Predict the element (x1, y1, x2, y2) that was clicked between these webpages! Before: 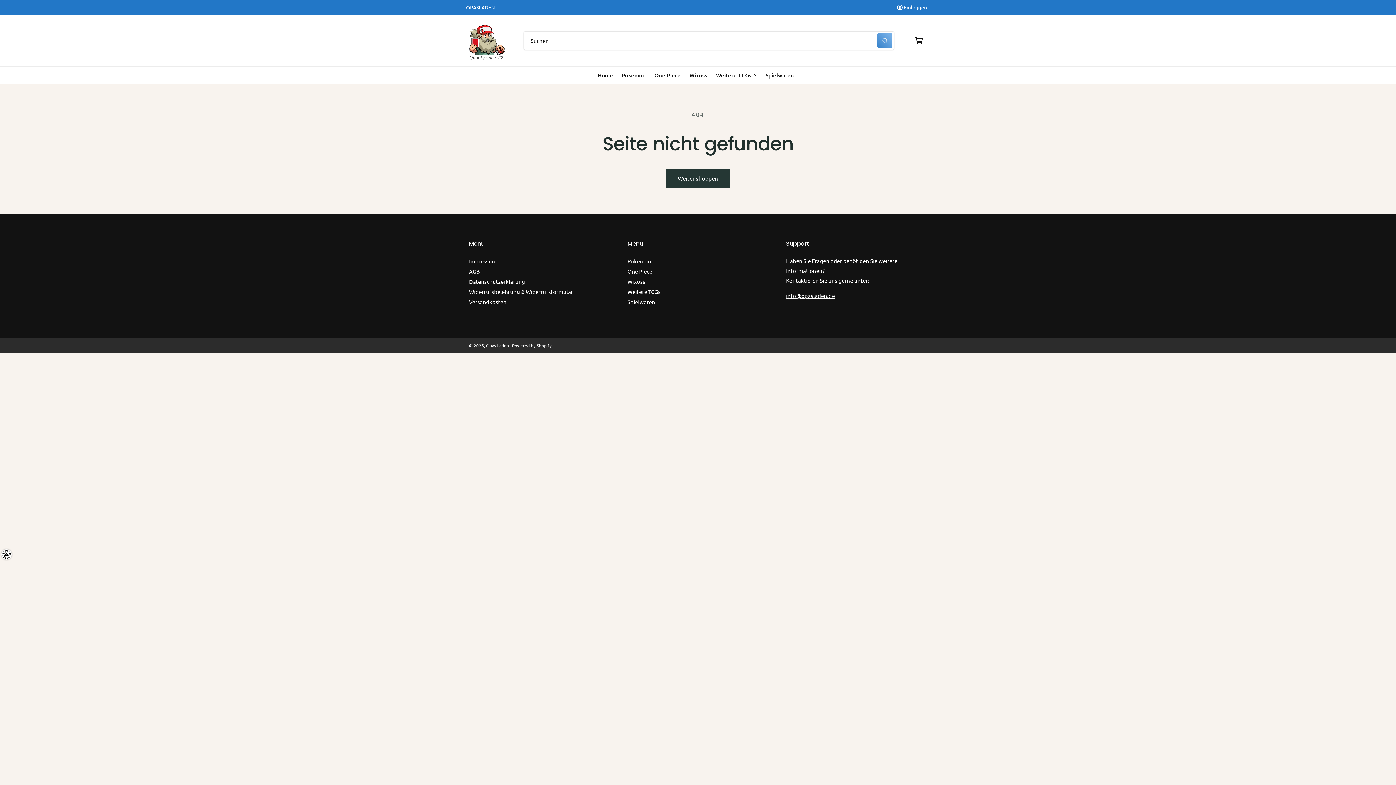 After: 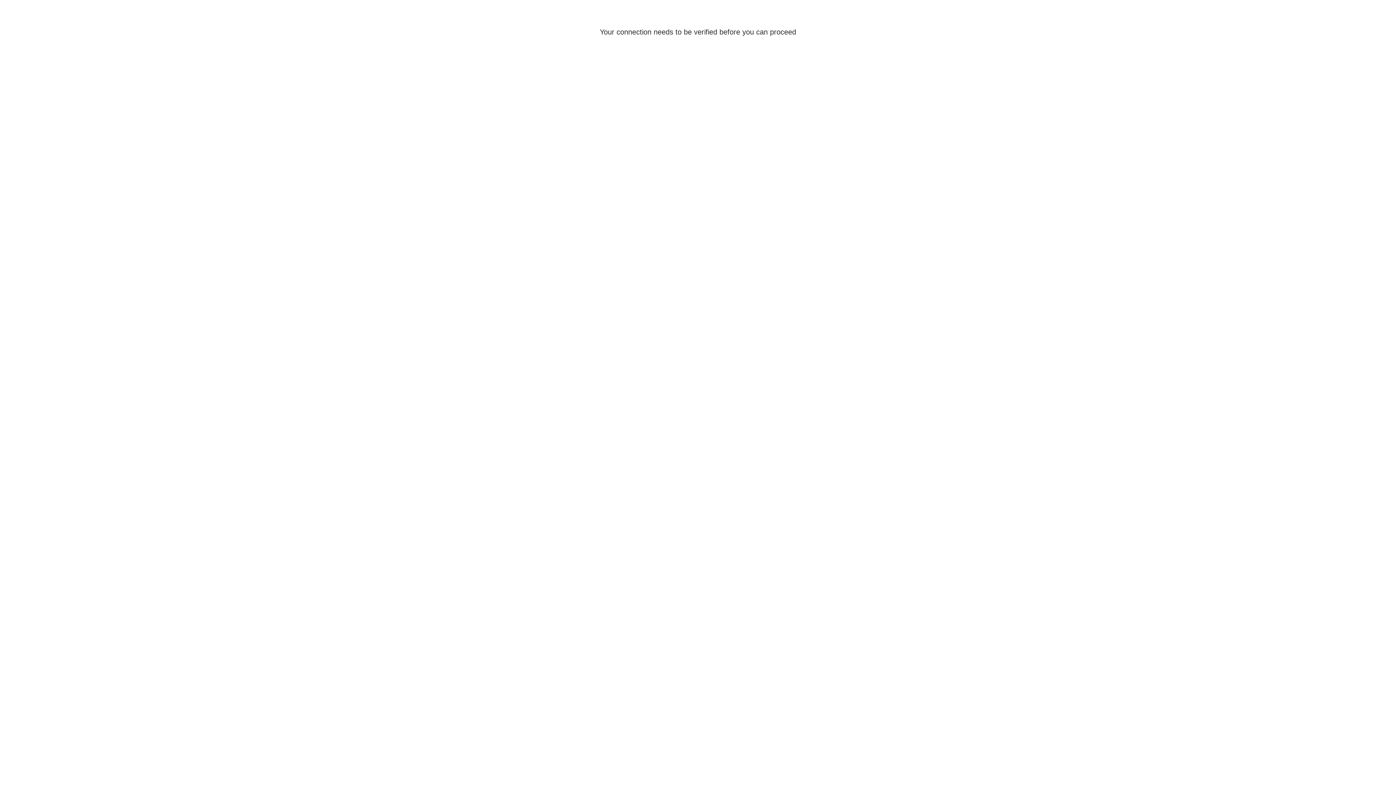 Action: bbox: (896, 2, 927, 12) label: Einloggen